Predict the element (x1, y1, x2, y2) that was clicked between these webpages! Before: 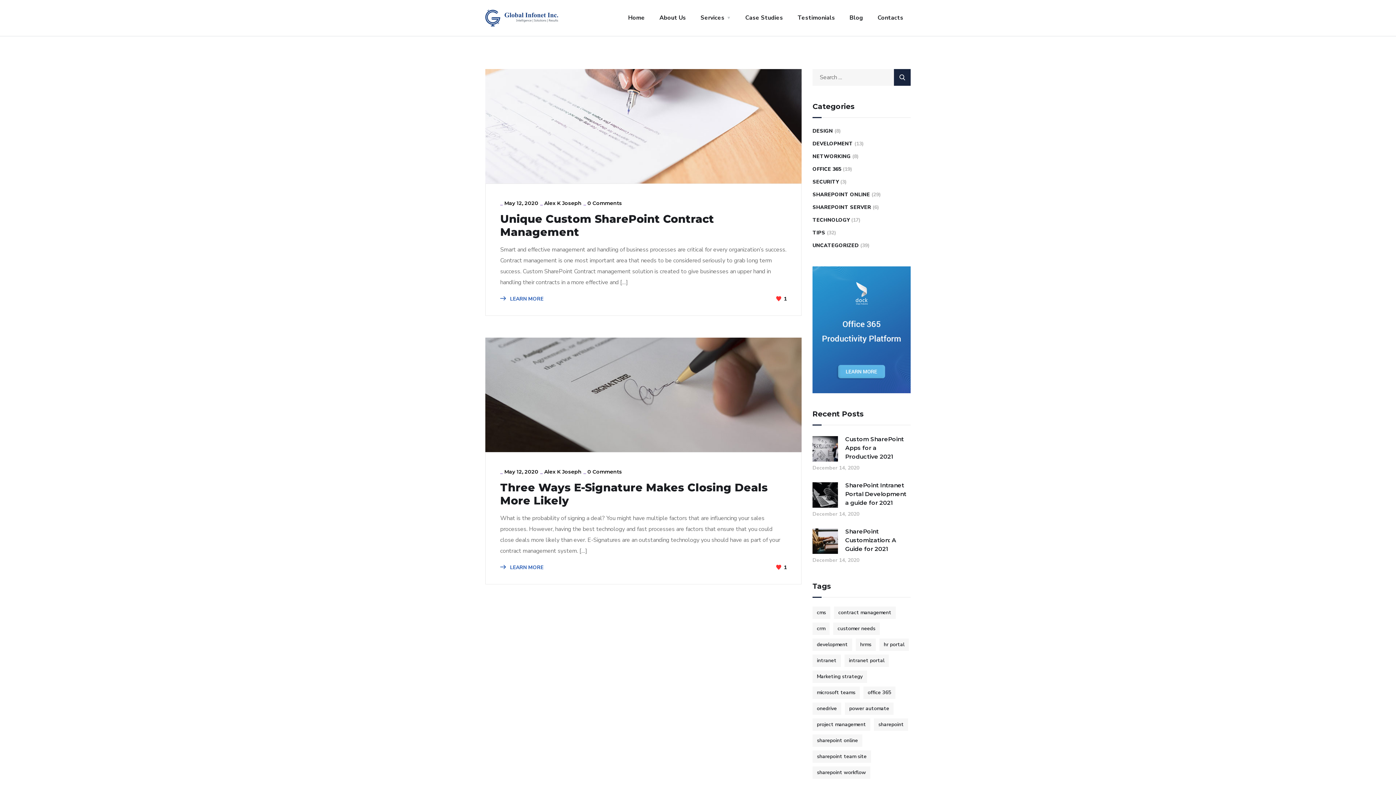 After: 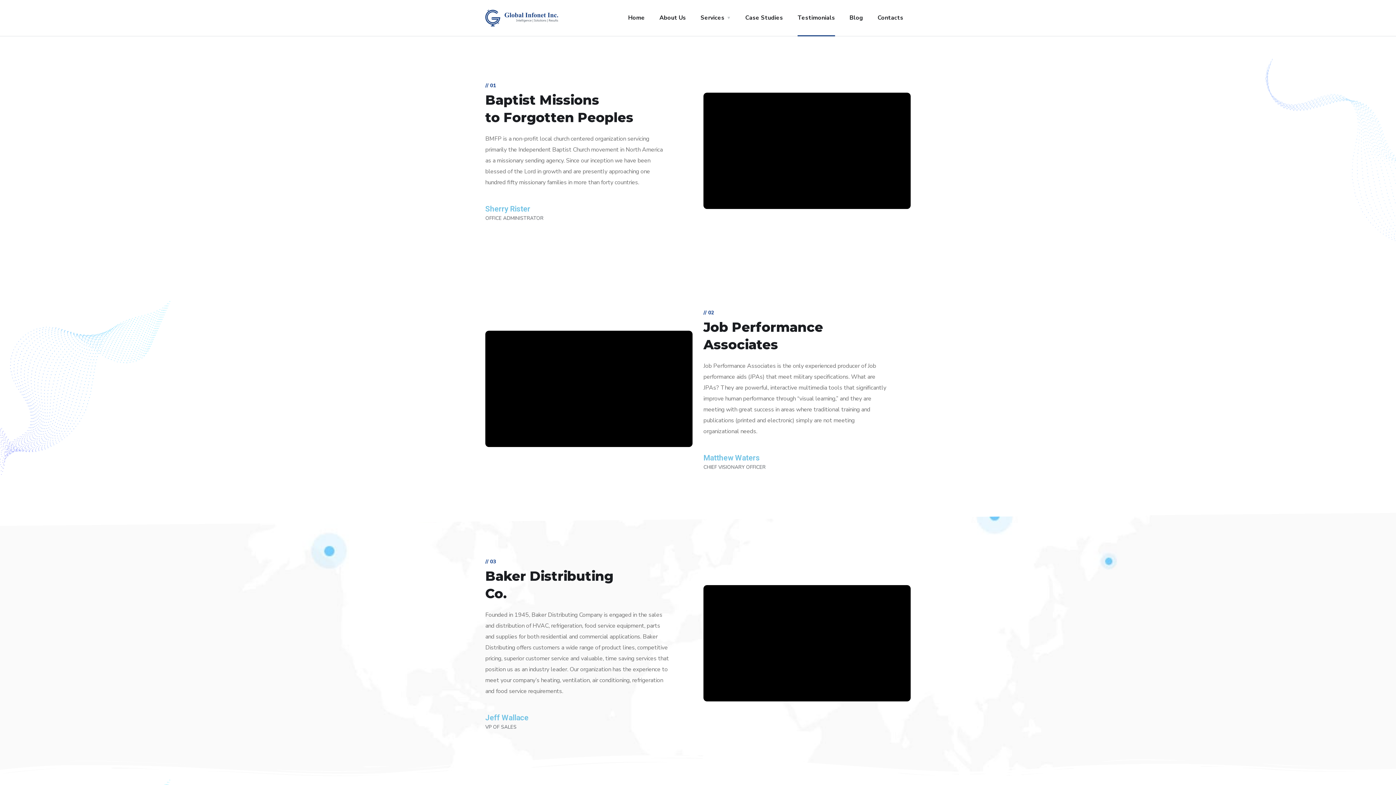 Action: label: Testimonials bbox: (797, 0, 835, 36)